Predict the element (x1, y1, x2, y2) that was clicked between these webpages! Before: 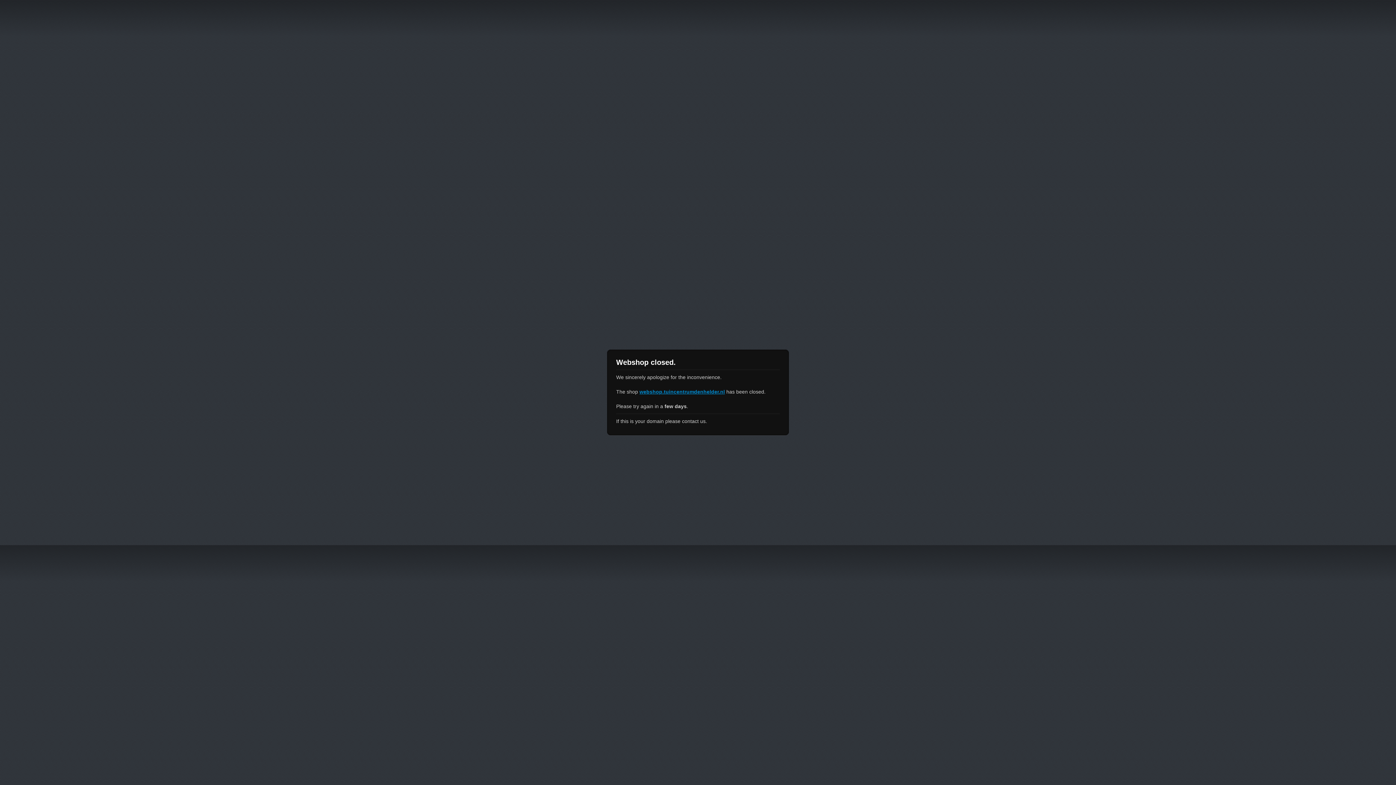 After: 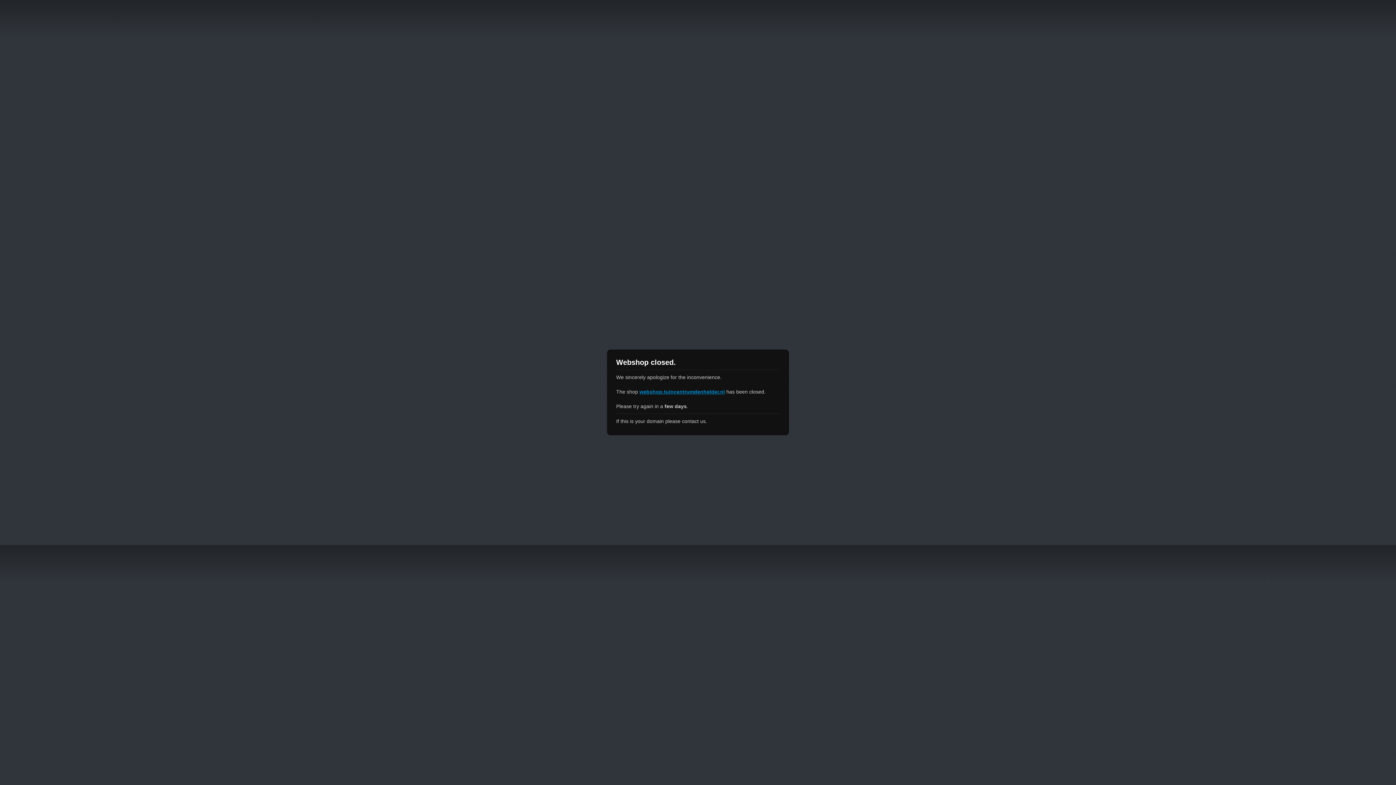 Action: bbox: (639, 389, 725, 394) label: webshop.tuincentrumdenhelder.nl